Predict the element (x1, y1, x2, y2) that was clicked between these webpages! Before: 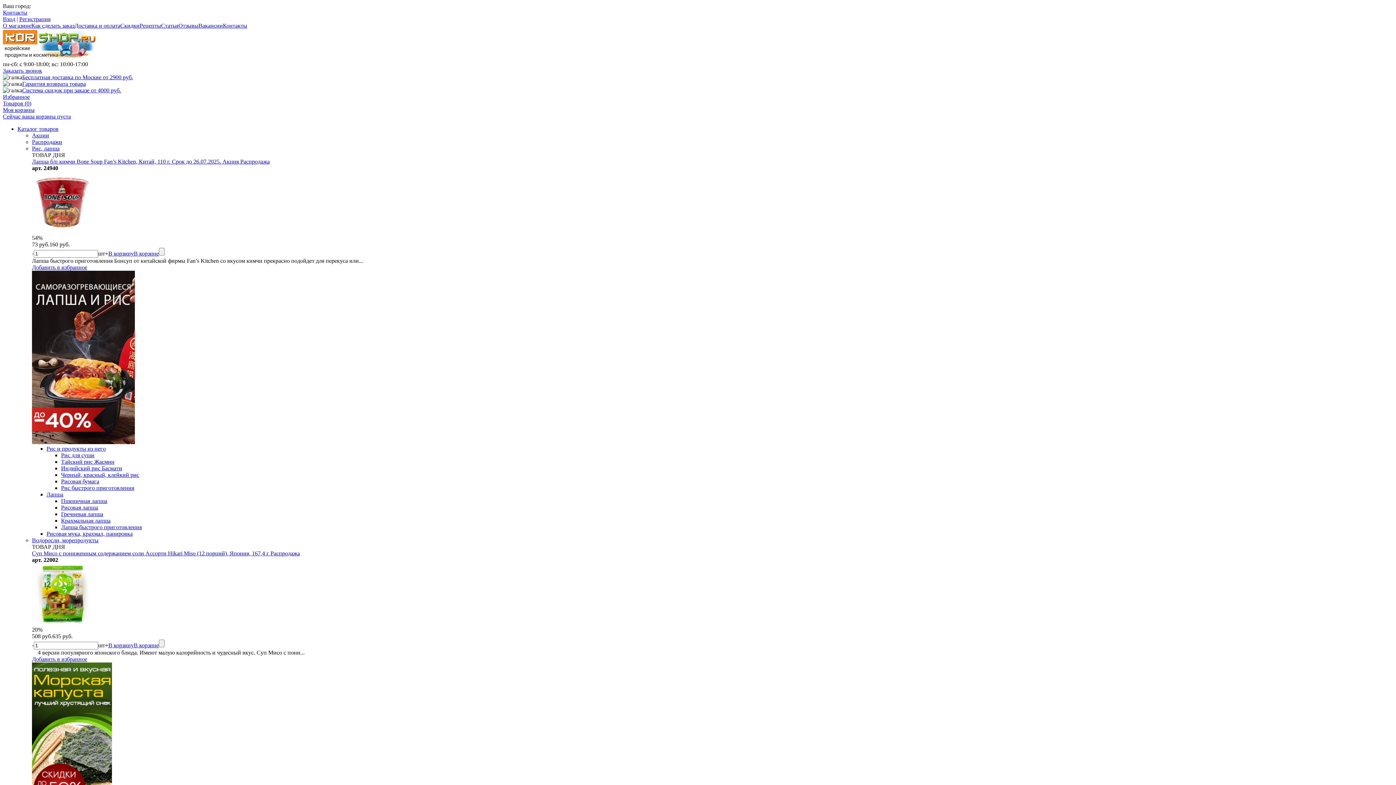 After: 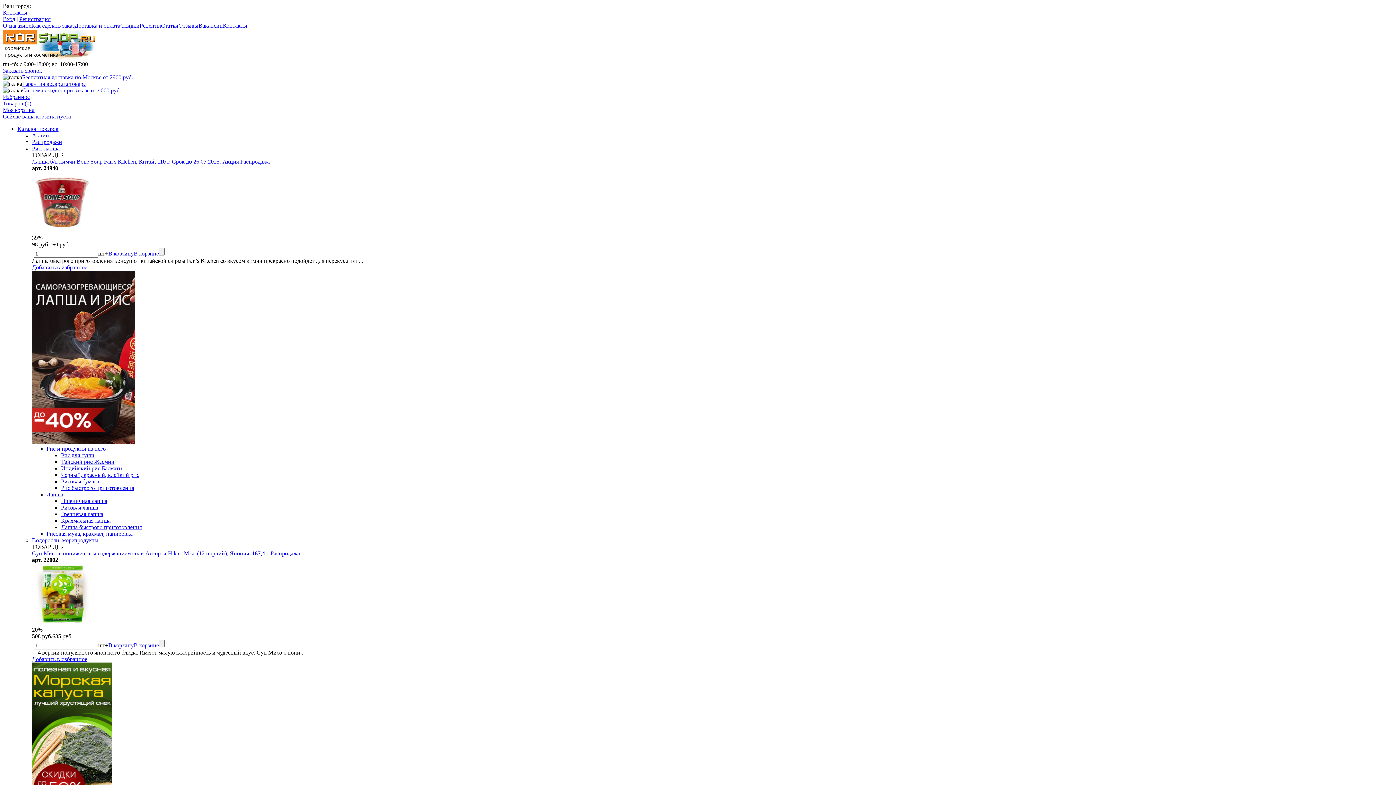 Action: bbox: (32, 620, 93, 626)